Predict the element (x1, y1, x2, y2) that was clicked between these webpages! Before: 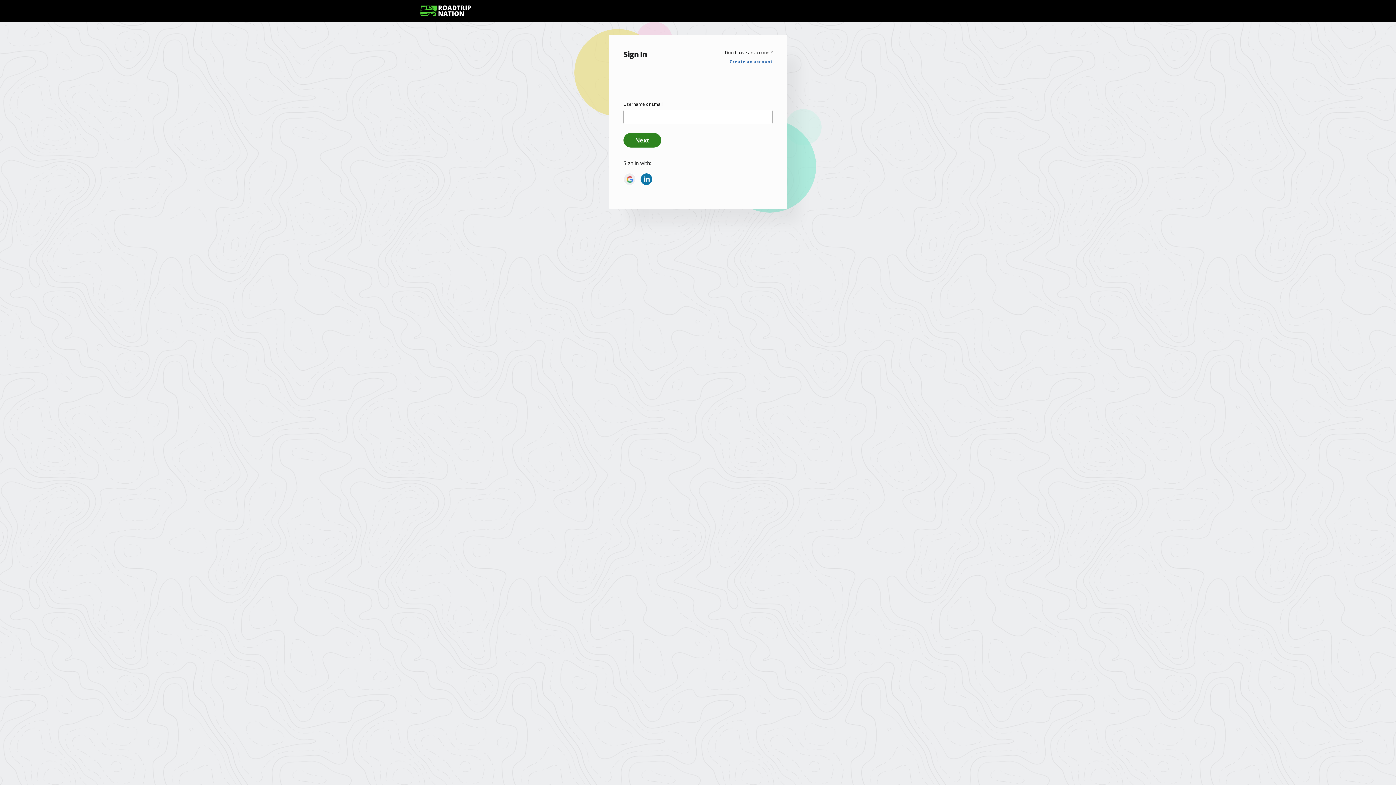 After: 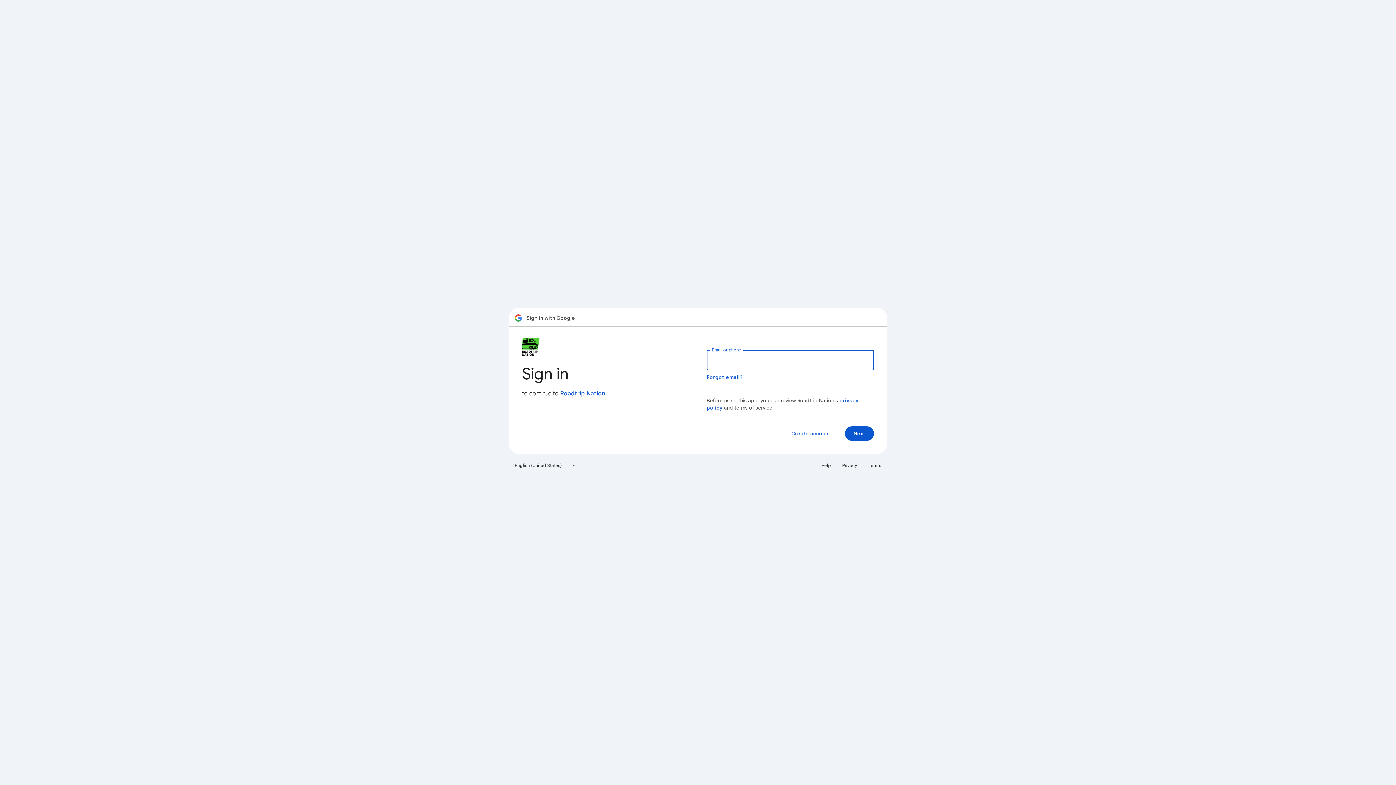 Action: label: google account bbox: (623, 172, 636, 185)